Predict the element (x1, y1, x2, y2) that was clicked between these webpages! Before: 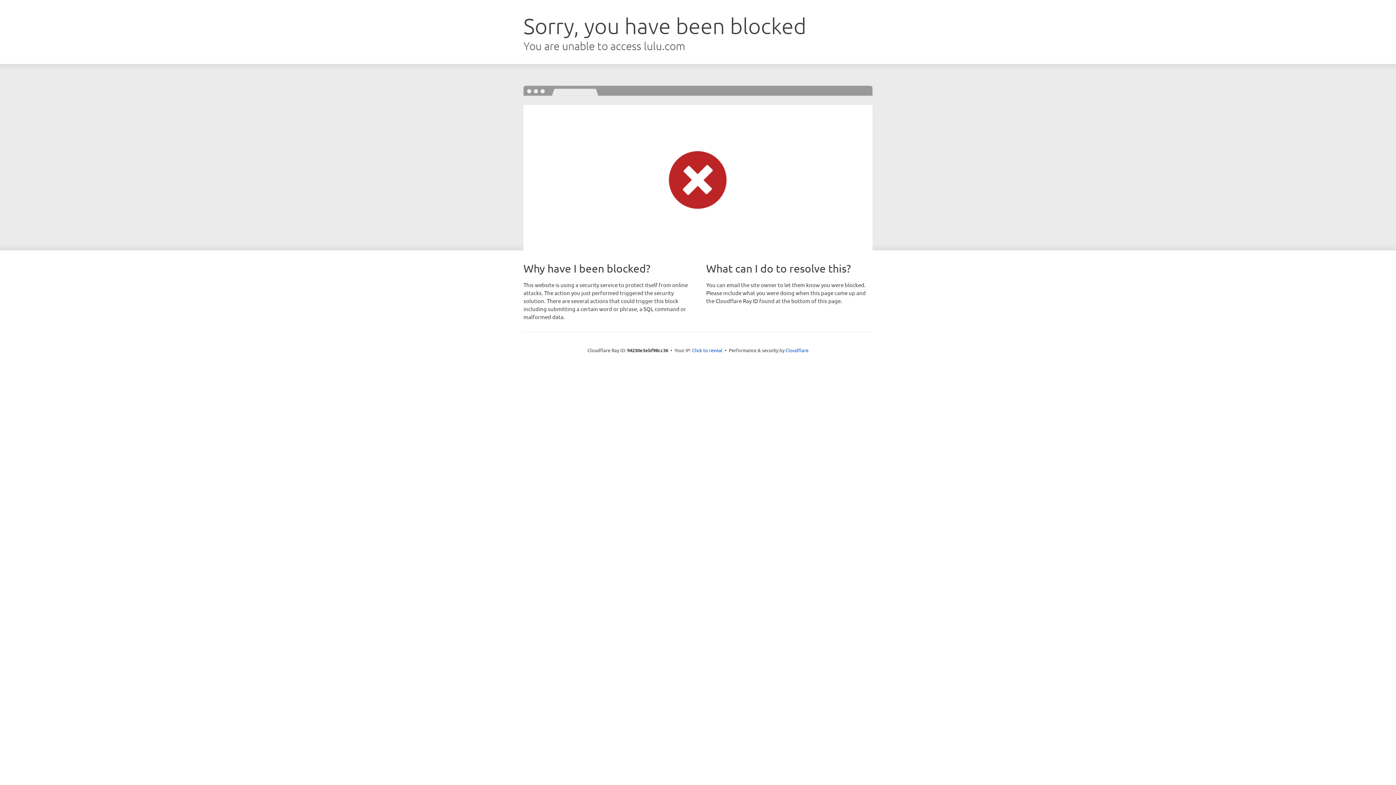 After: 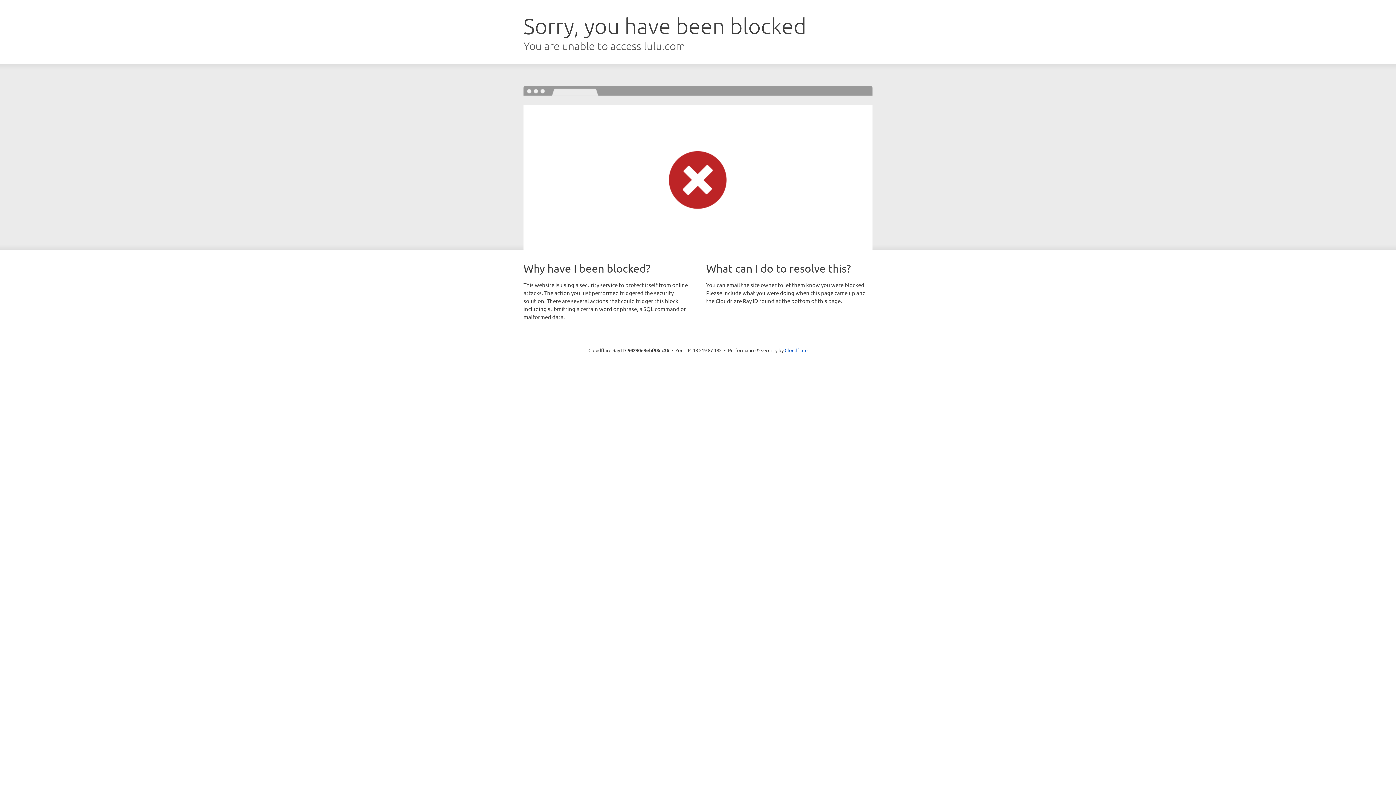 Action: bbox: (692, 346, 722, 353) label: Click to reveal